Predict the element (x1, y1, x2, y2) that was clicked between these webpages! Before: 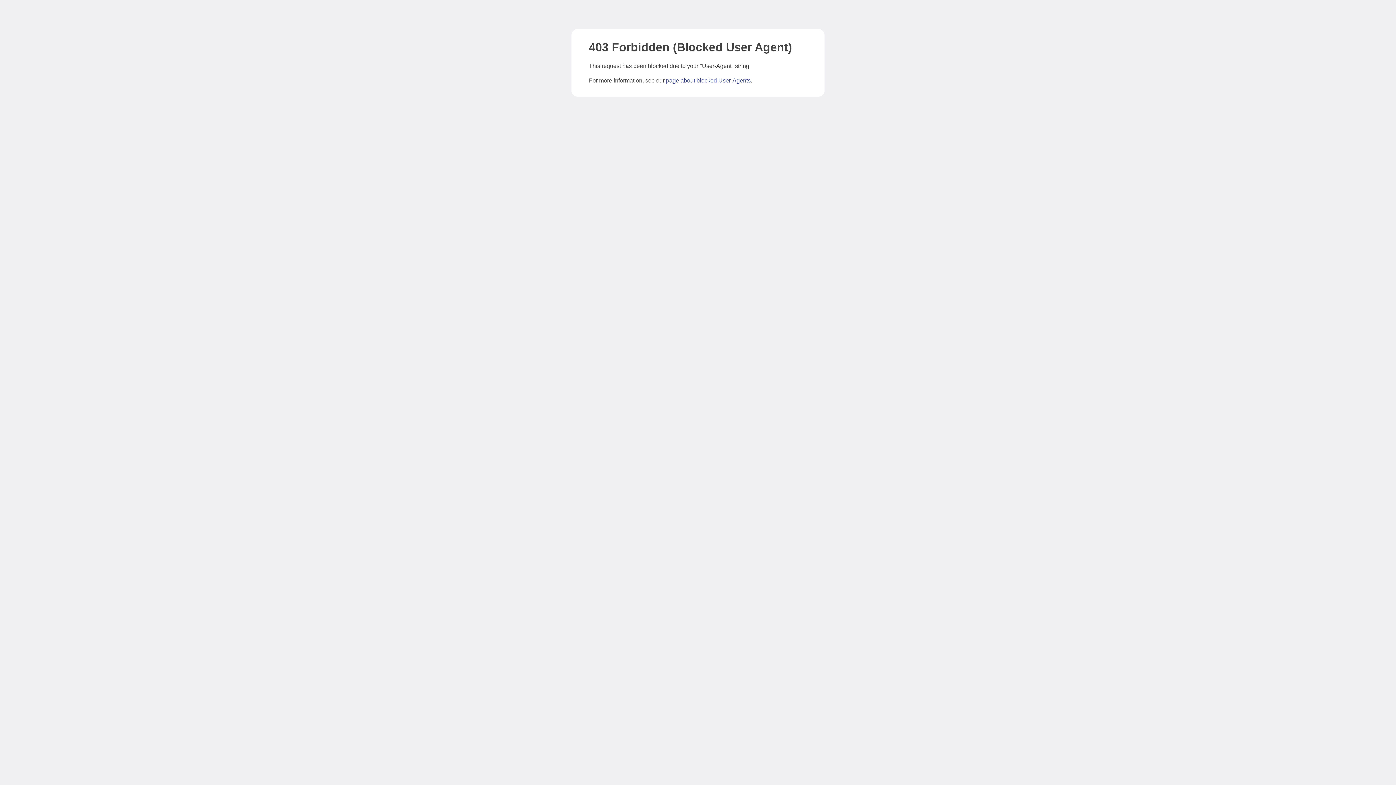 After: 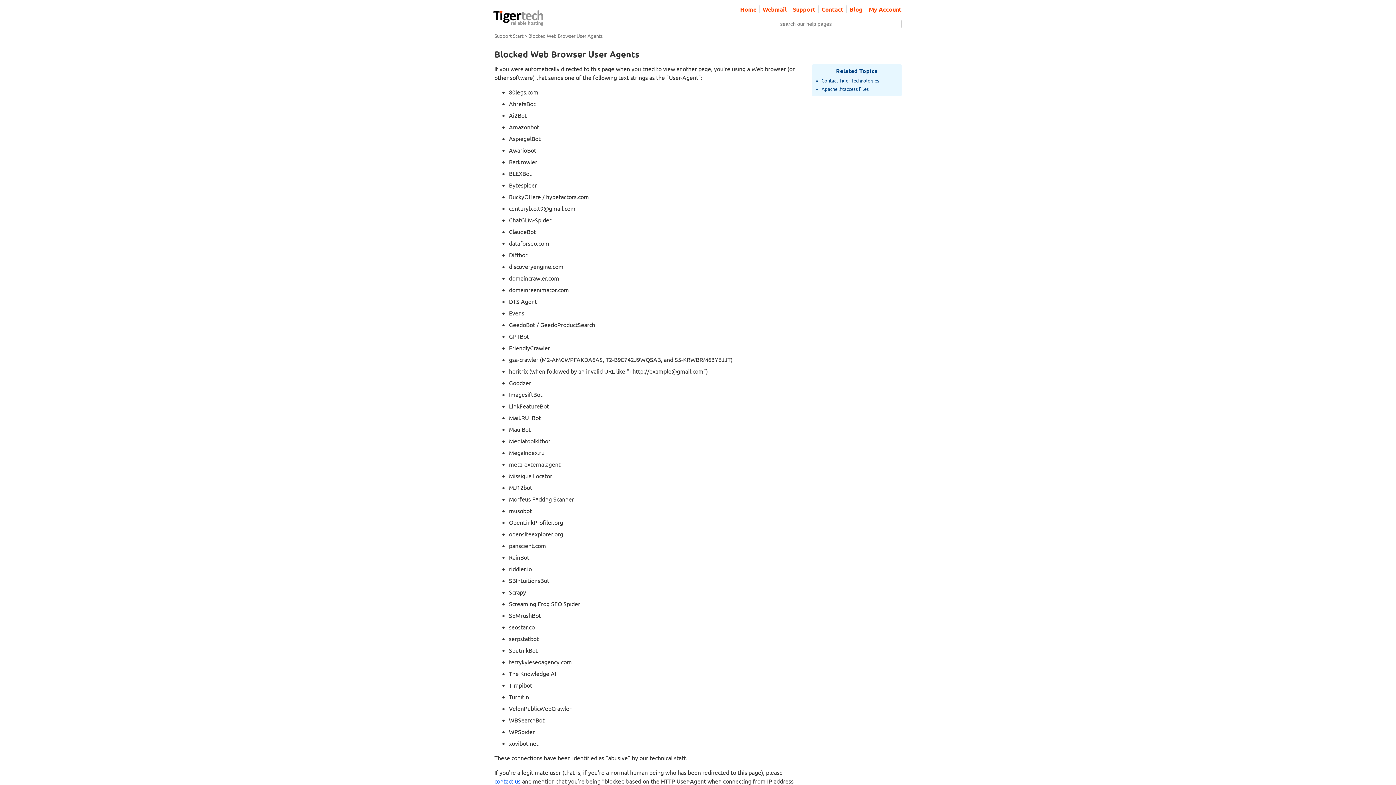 Action: label: page about blocked User-Agents bbox: (666, 77, 750, 83)